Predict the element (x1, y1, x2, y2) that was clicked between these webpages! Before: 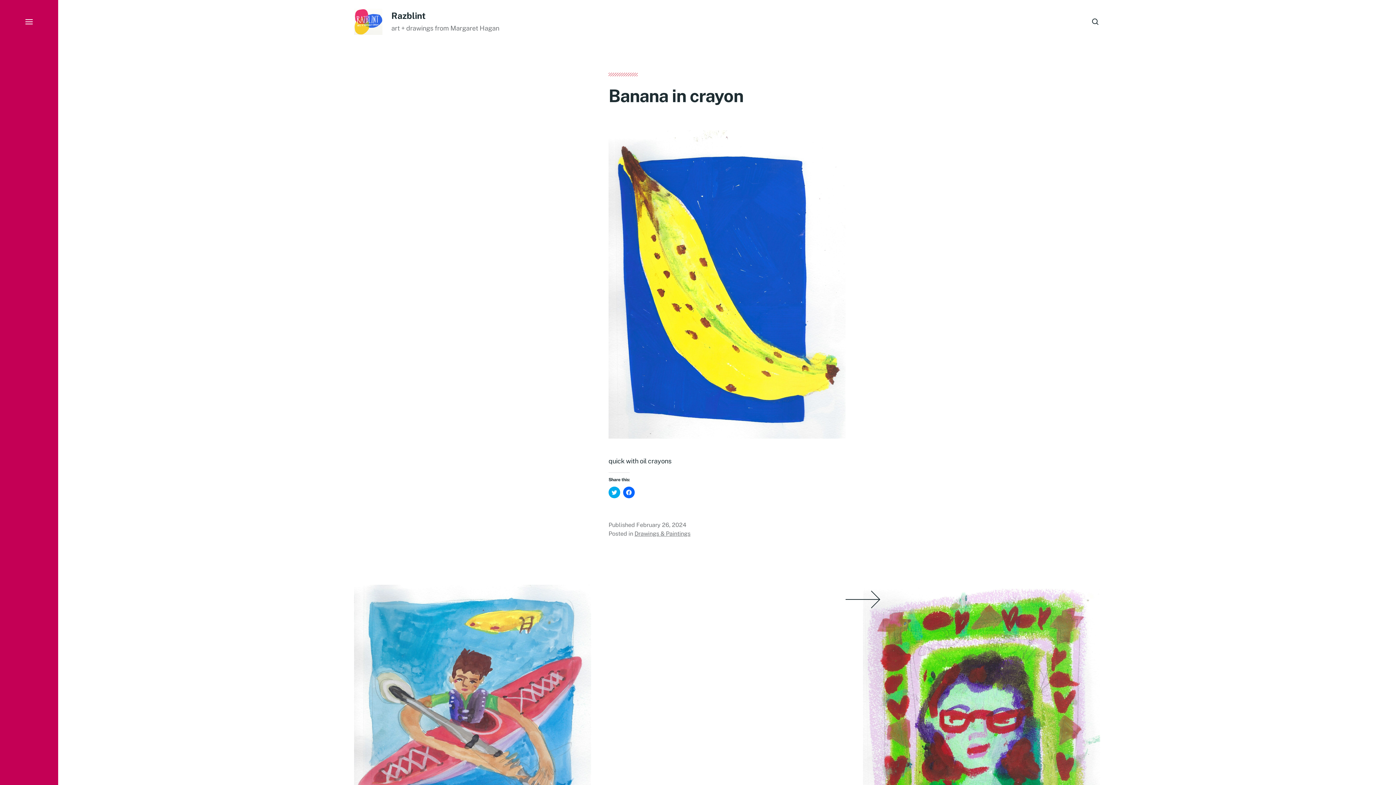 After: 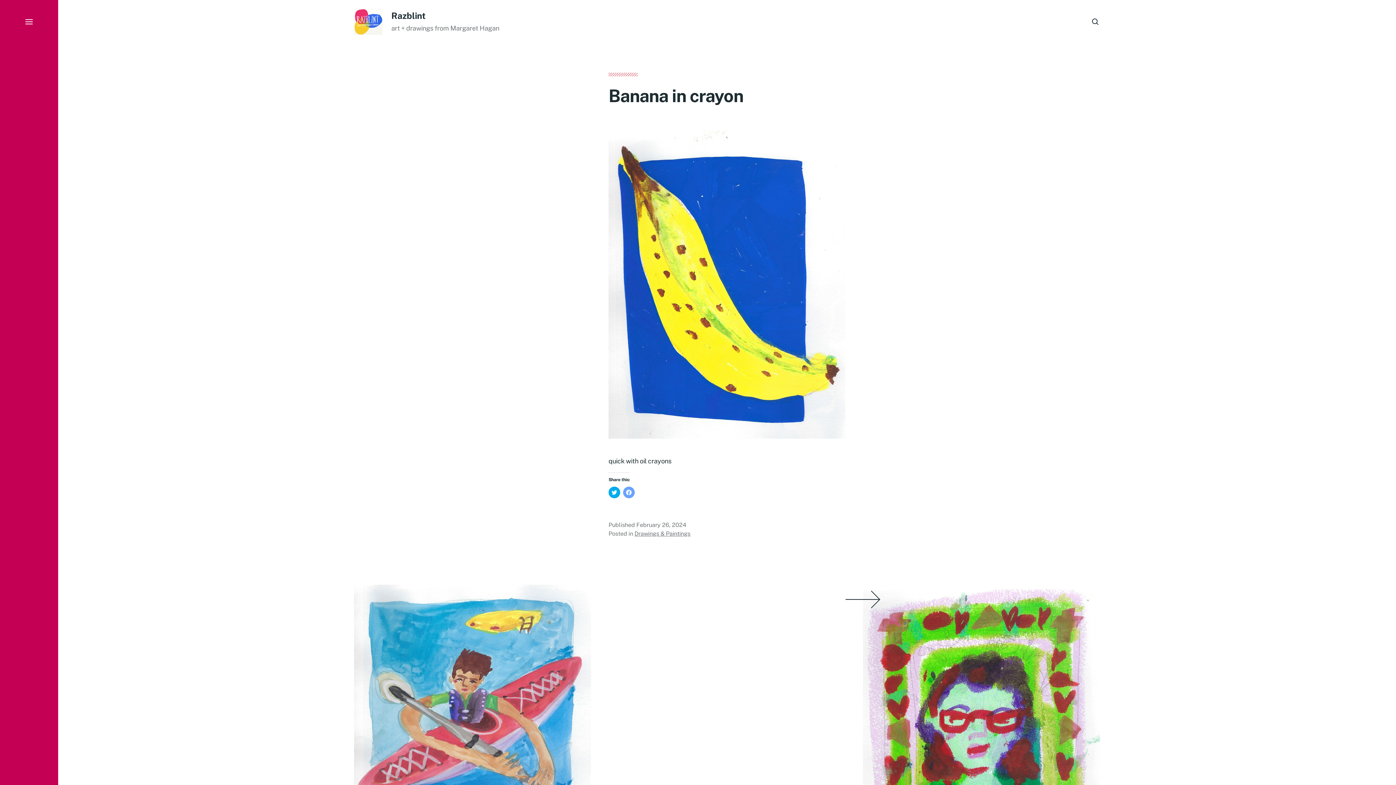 Action: bbox: (623, 487, 634, 498) label: Click to share on Facebook (Opens in new window)